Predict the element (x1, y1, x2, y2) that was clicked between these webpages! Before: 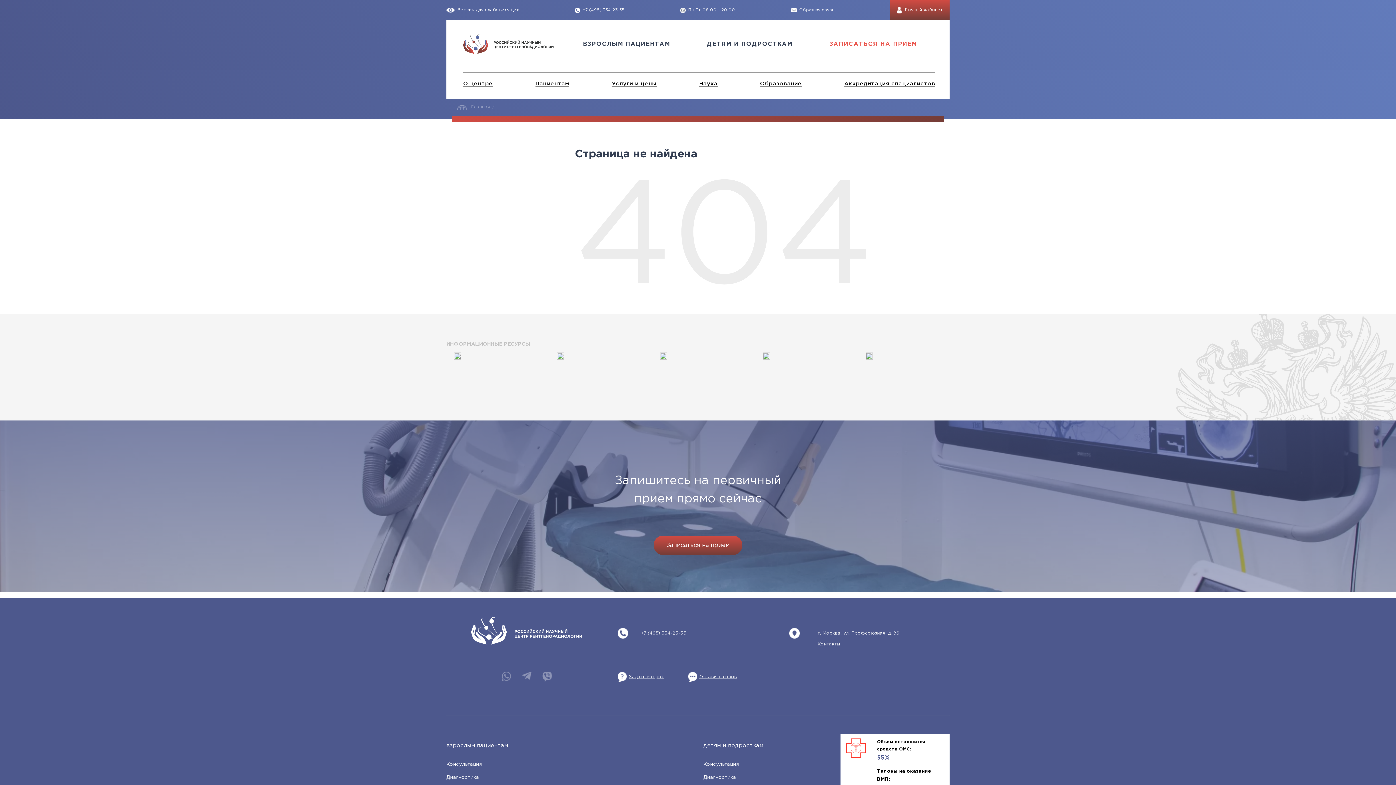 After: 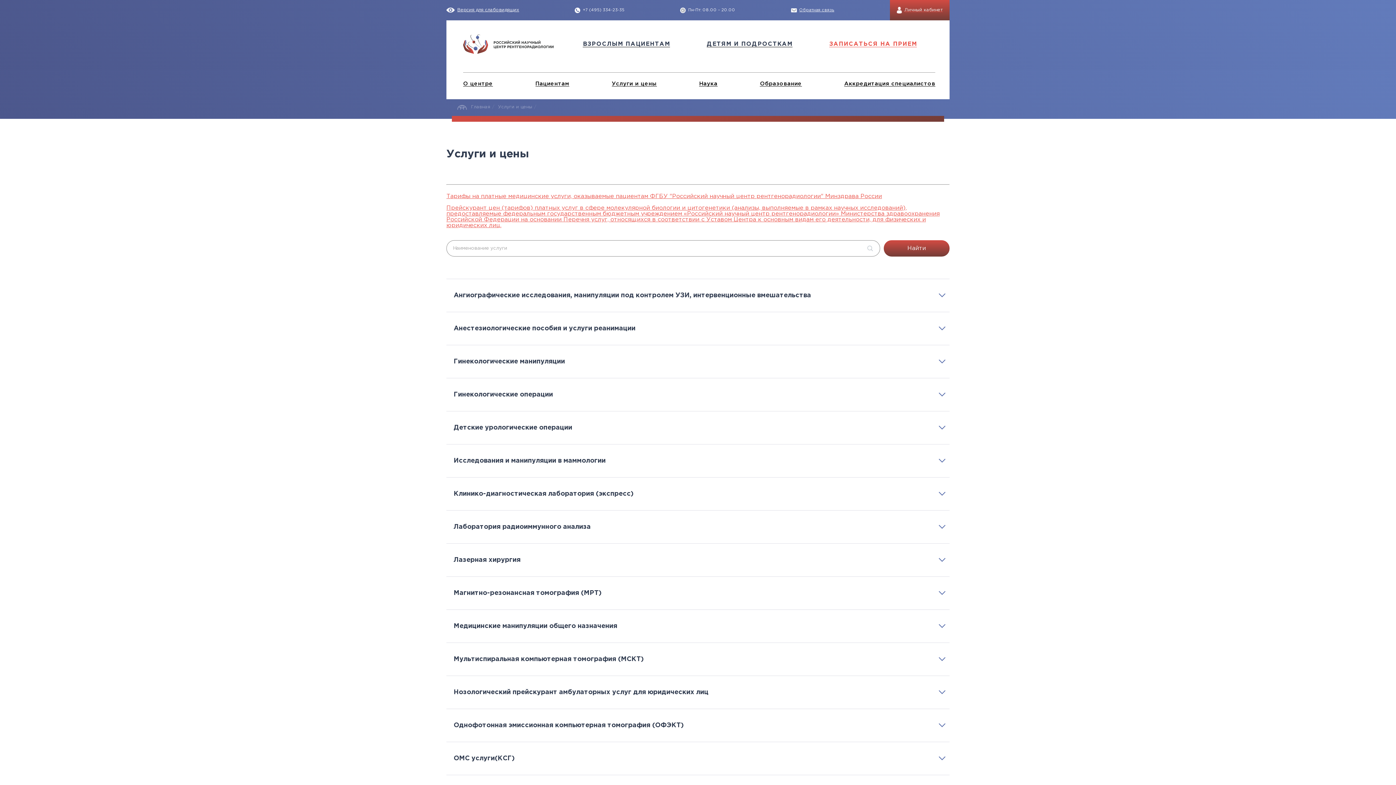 Action: bbox: (611, 81, 656, 86) label: Услуги и цены